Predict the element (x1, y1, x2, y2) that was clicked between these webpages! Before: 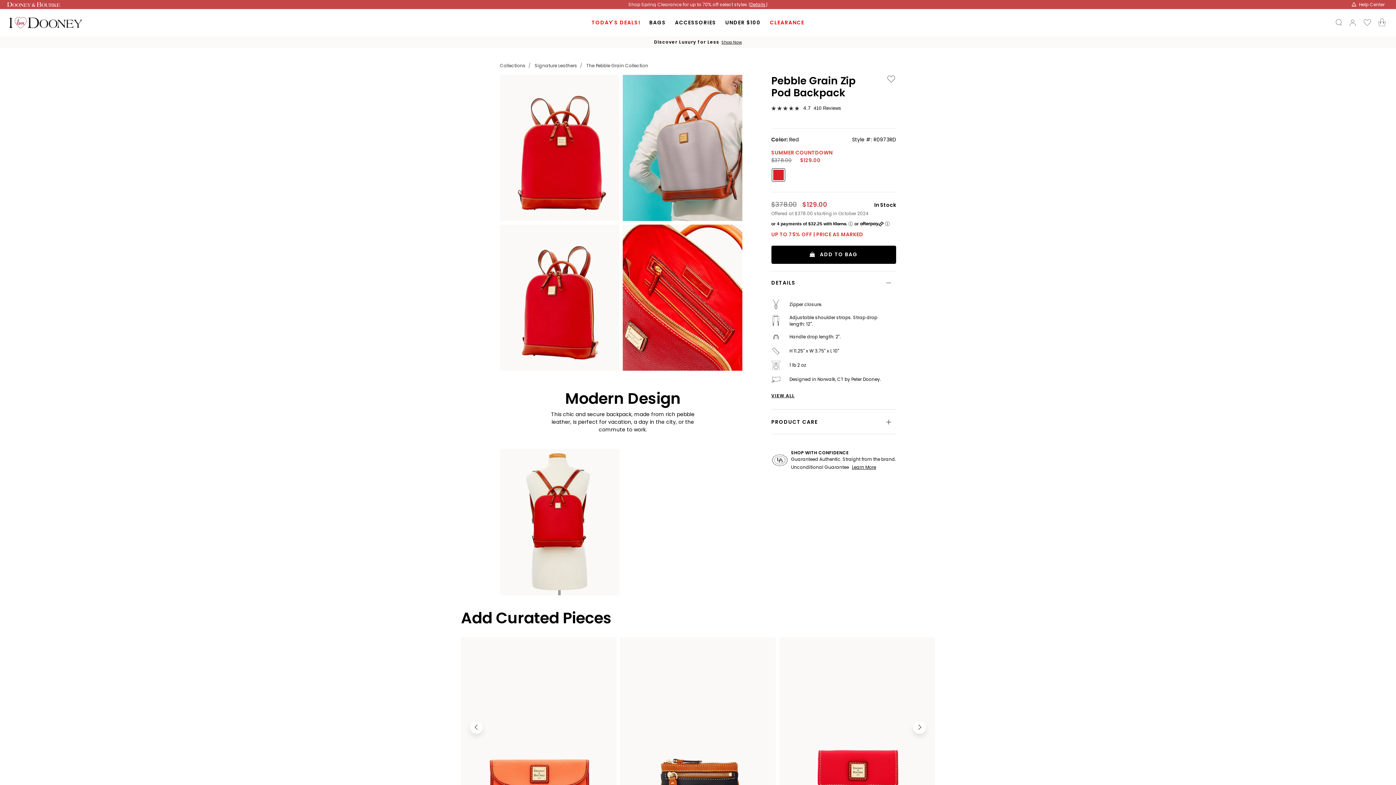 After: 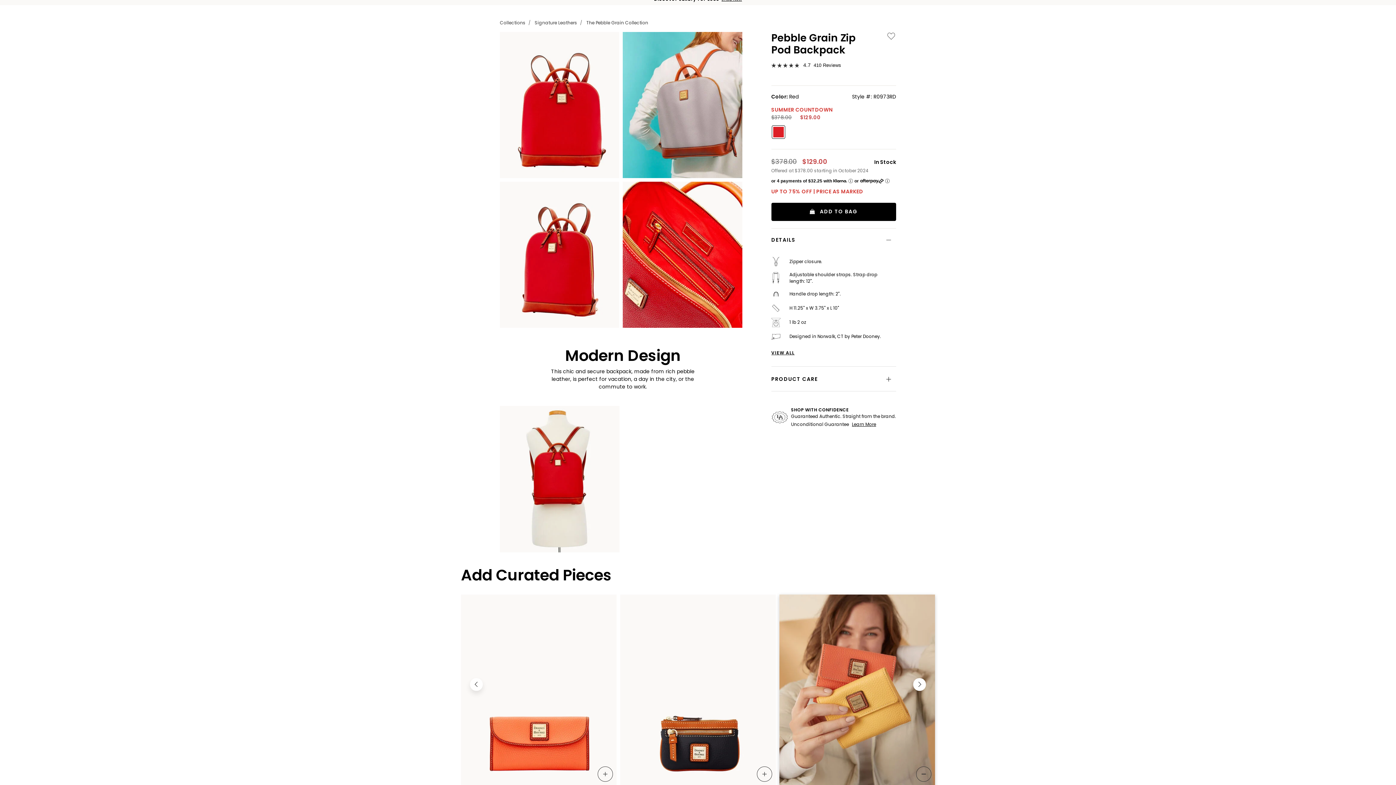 Action: bbox: (779, 637, 935, 828)